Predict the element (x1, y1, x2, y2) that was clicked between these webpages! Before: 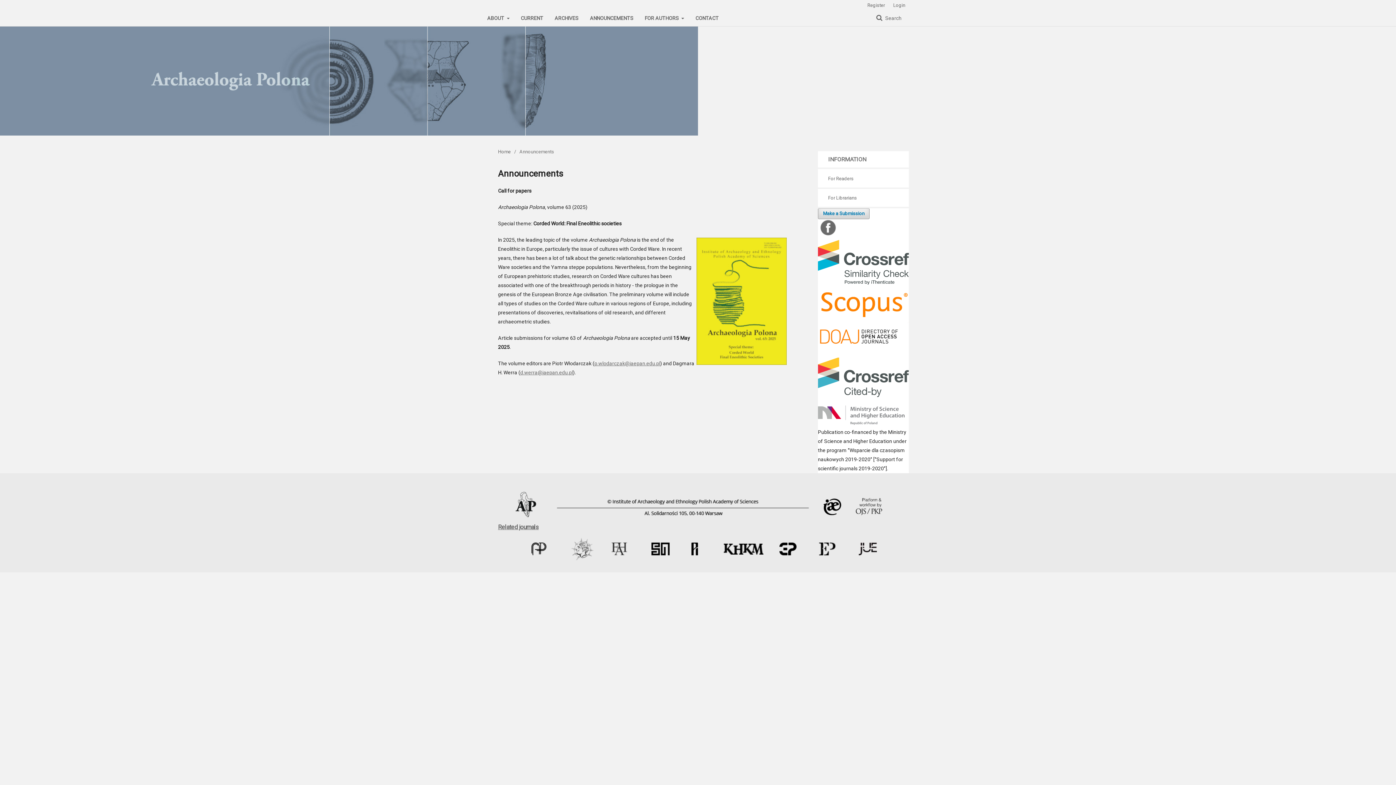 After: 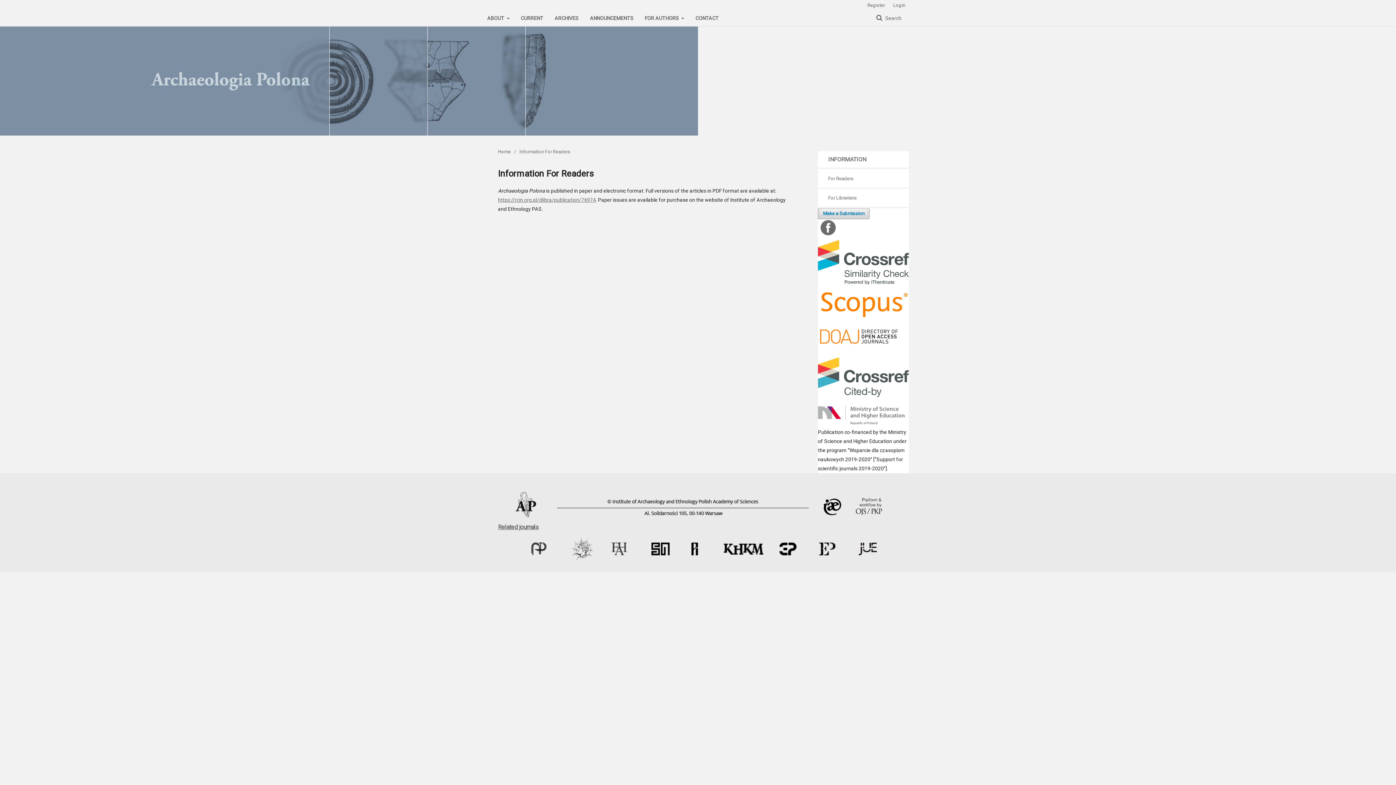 Action: label: For Readers bbox: (828, 175, 853, 181)